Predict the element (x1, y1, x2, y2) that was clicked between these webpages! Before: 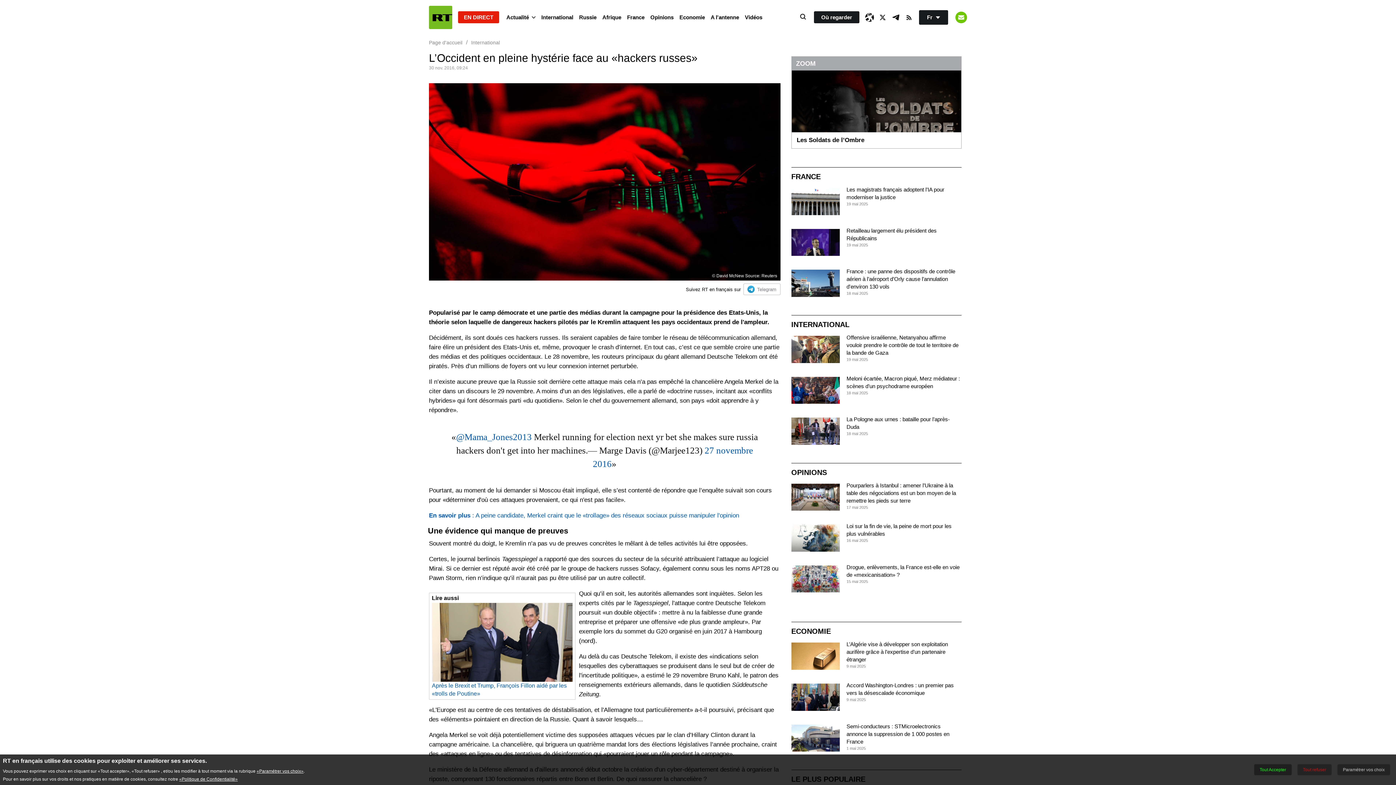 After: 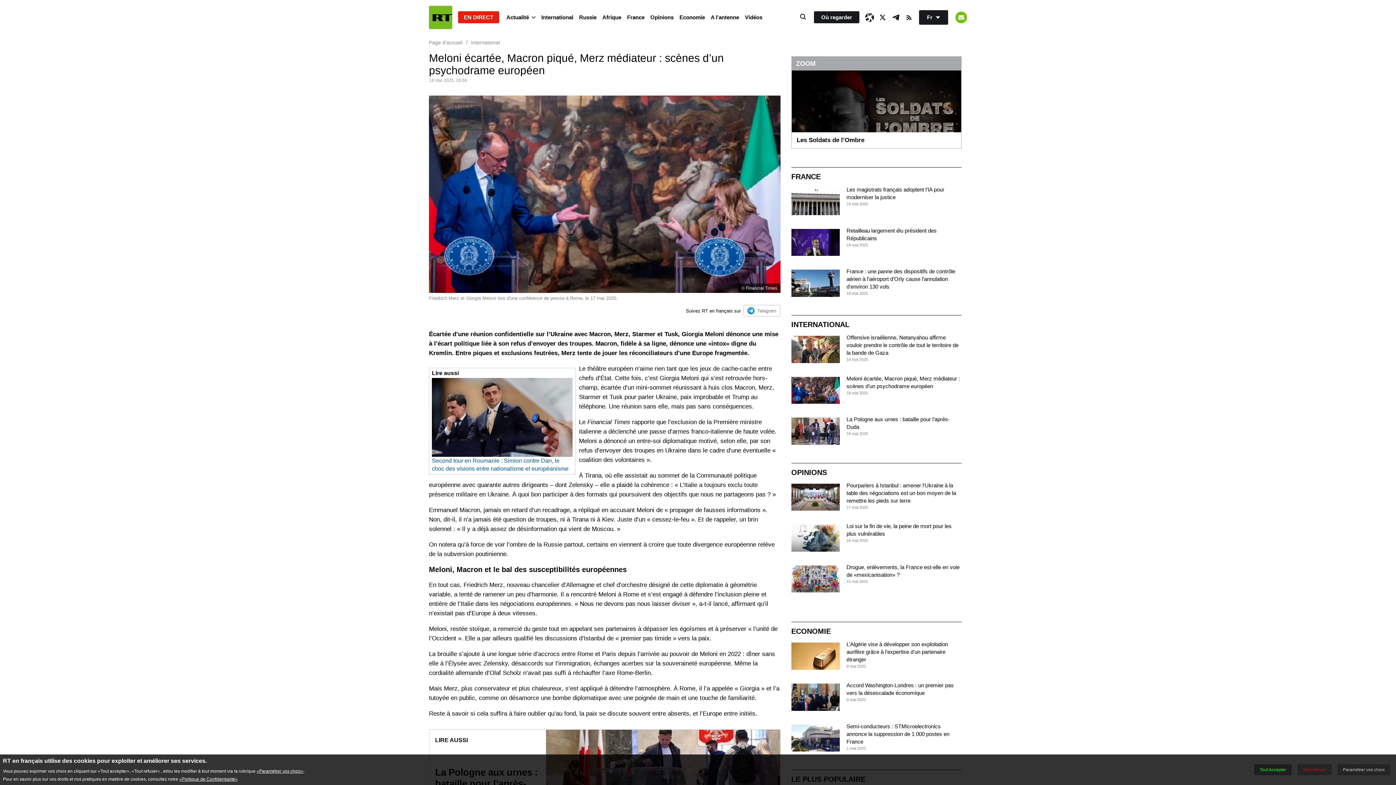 Action: bbox: (791, 376, 839, 404)